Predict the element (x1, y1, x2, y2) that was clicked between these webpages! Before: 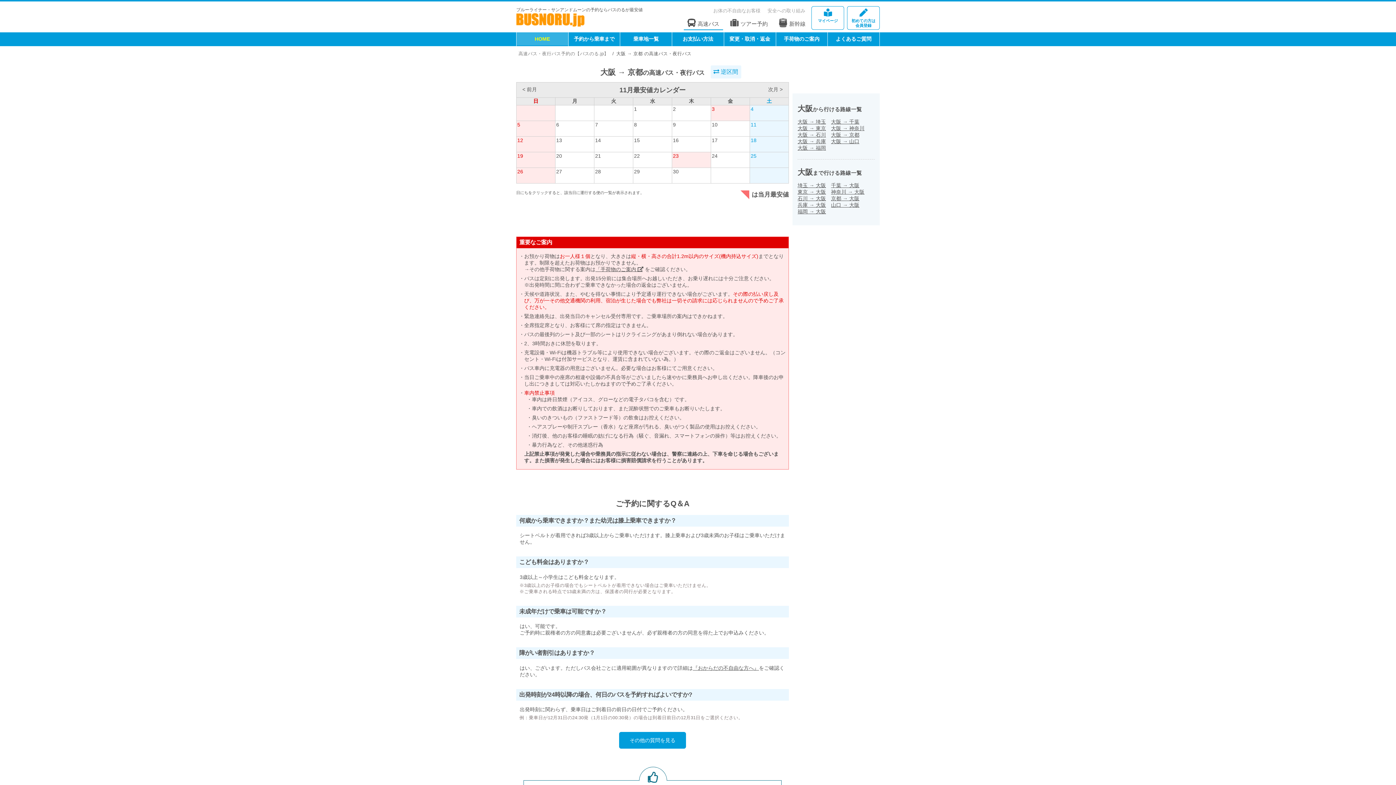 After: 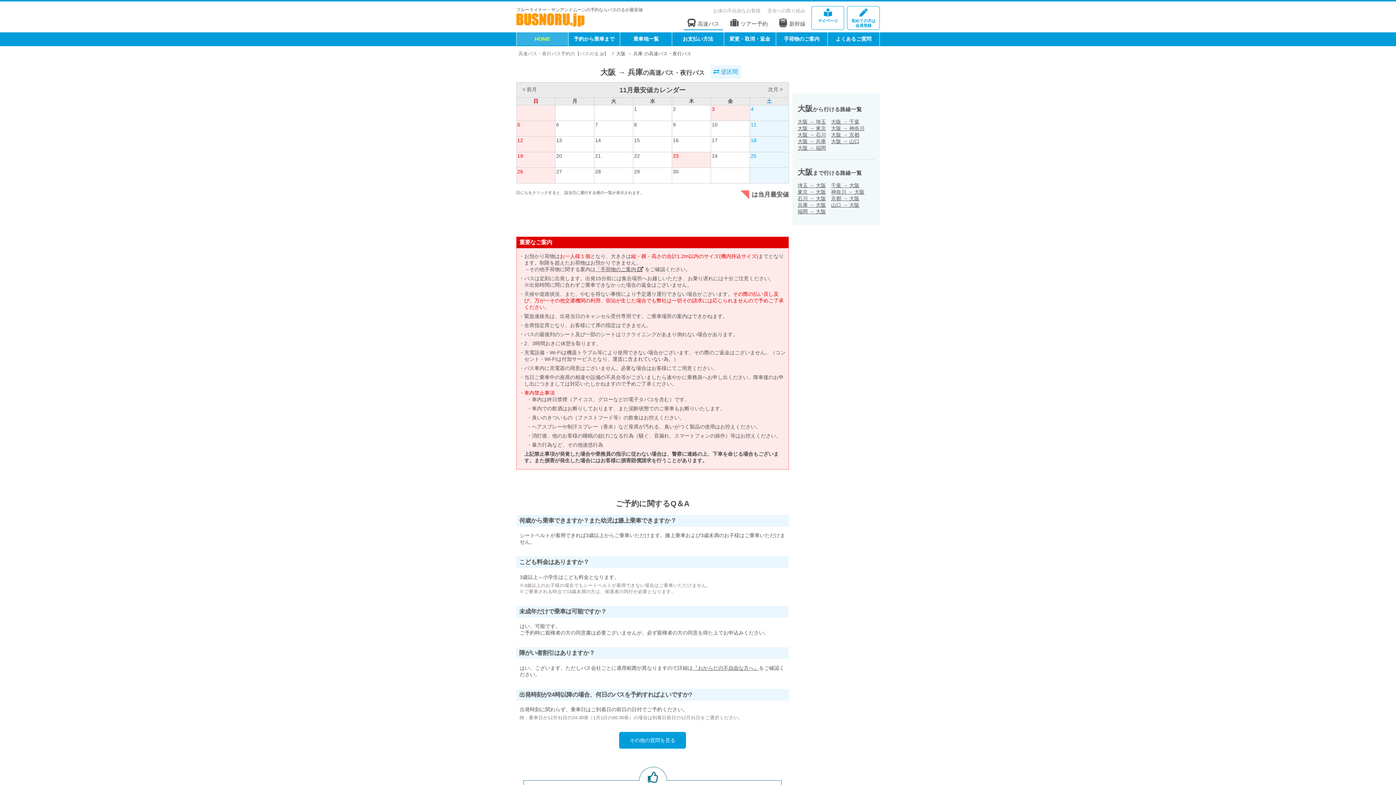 Action: label: 大阪→兵庫 bbox: (797, 138, 826, 144)